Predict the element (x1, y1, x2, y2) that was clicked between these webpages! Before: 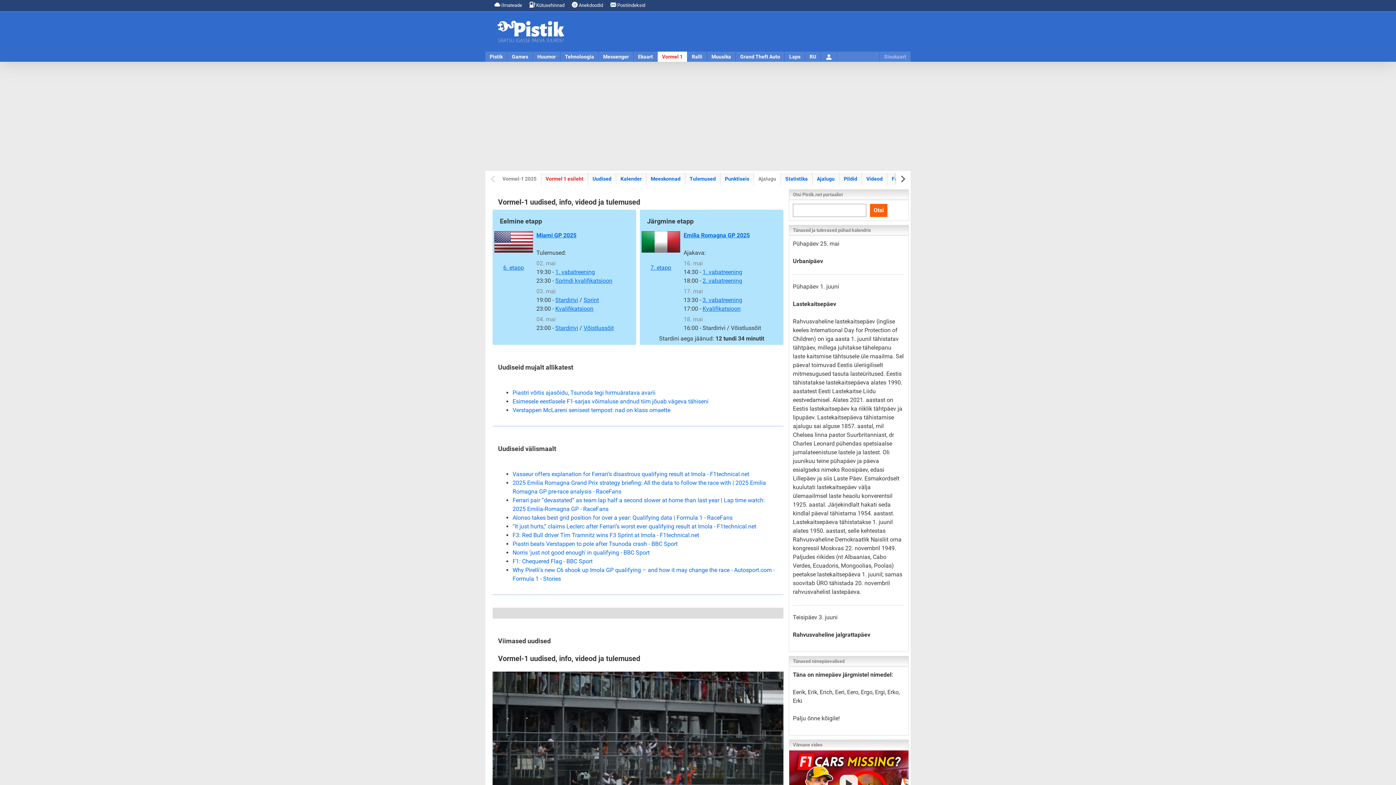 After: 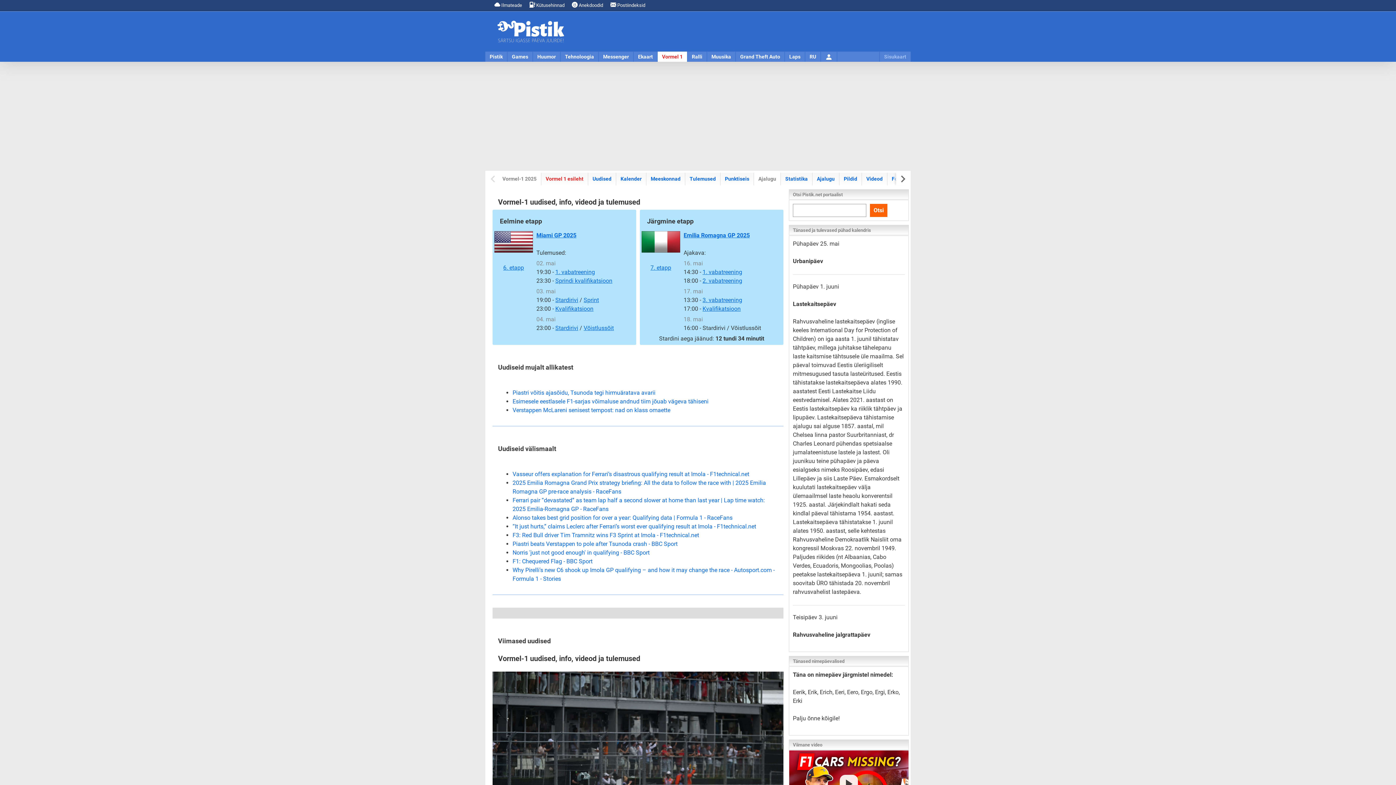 Action: label: Vormel 1 esileht bbox: (541, 172, 588, 185)